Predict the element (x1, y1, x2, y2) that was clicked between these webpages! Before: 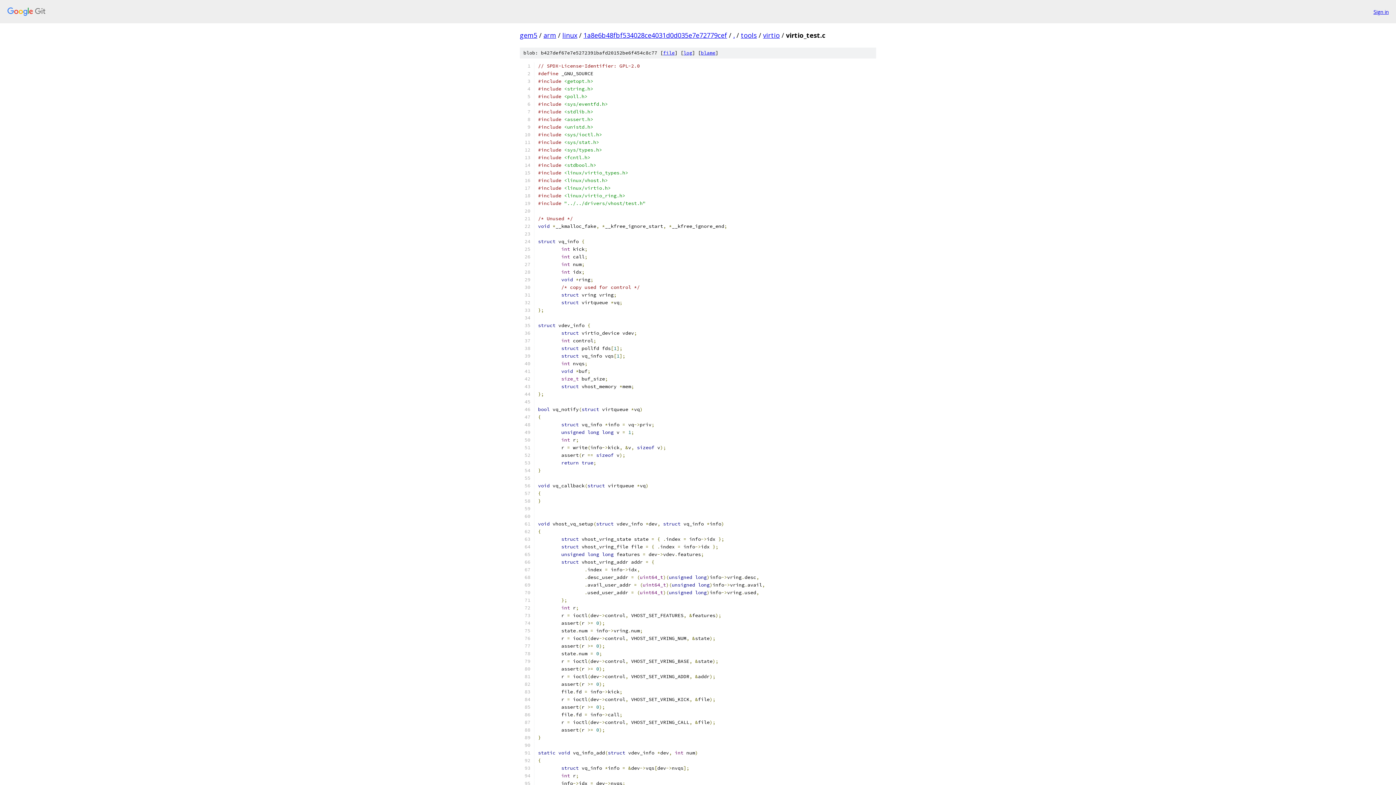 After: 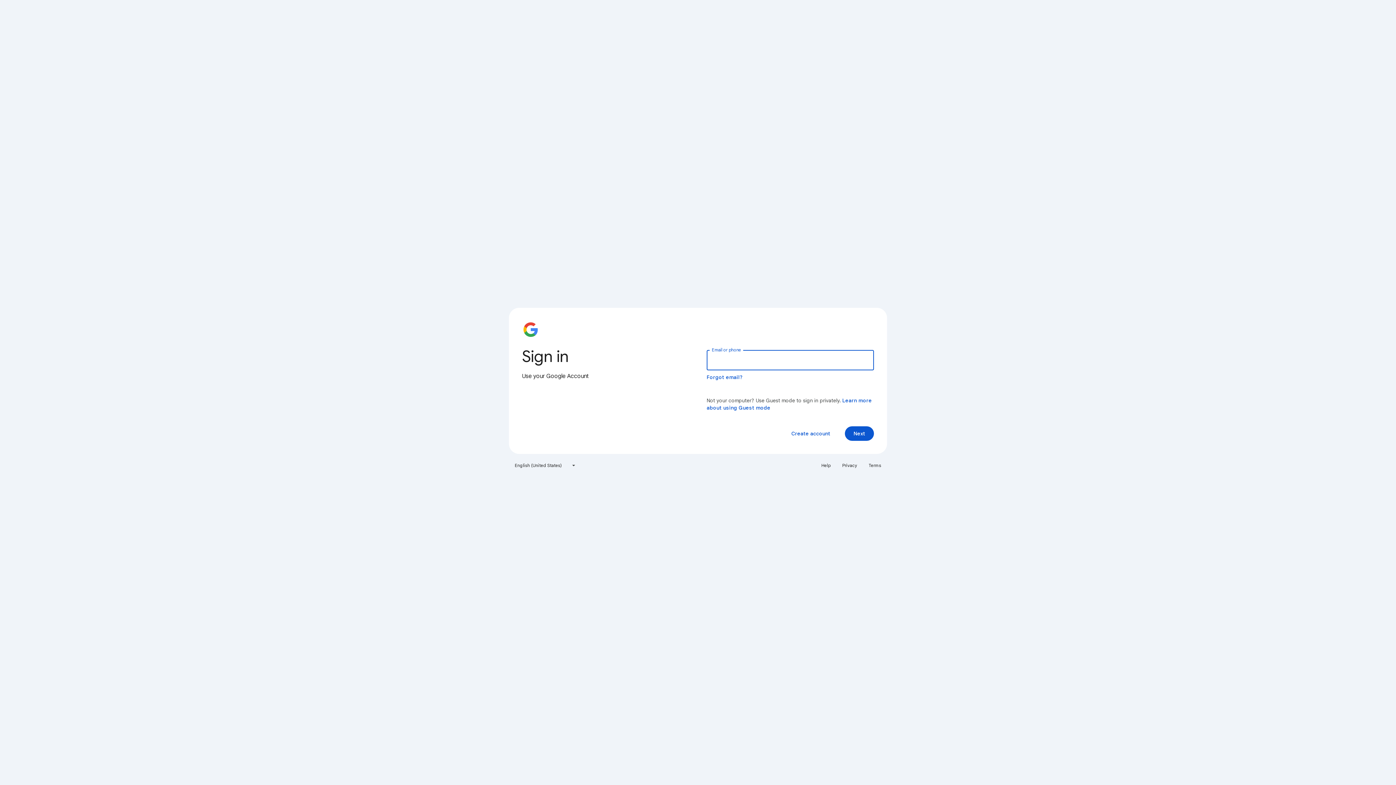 Action: label: Sign in bbox: (1373, 7, 1389, 15)